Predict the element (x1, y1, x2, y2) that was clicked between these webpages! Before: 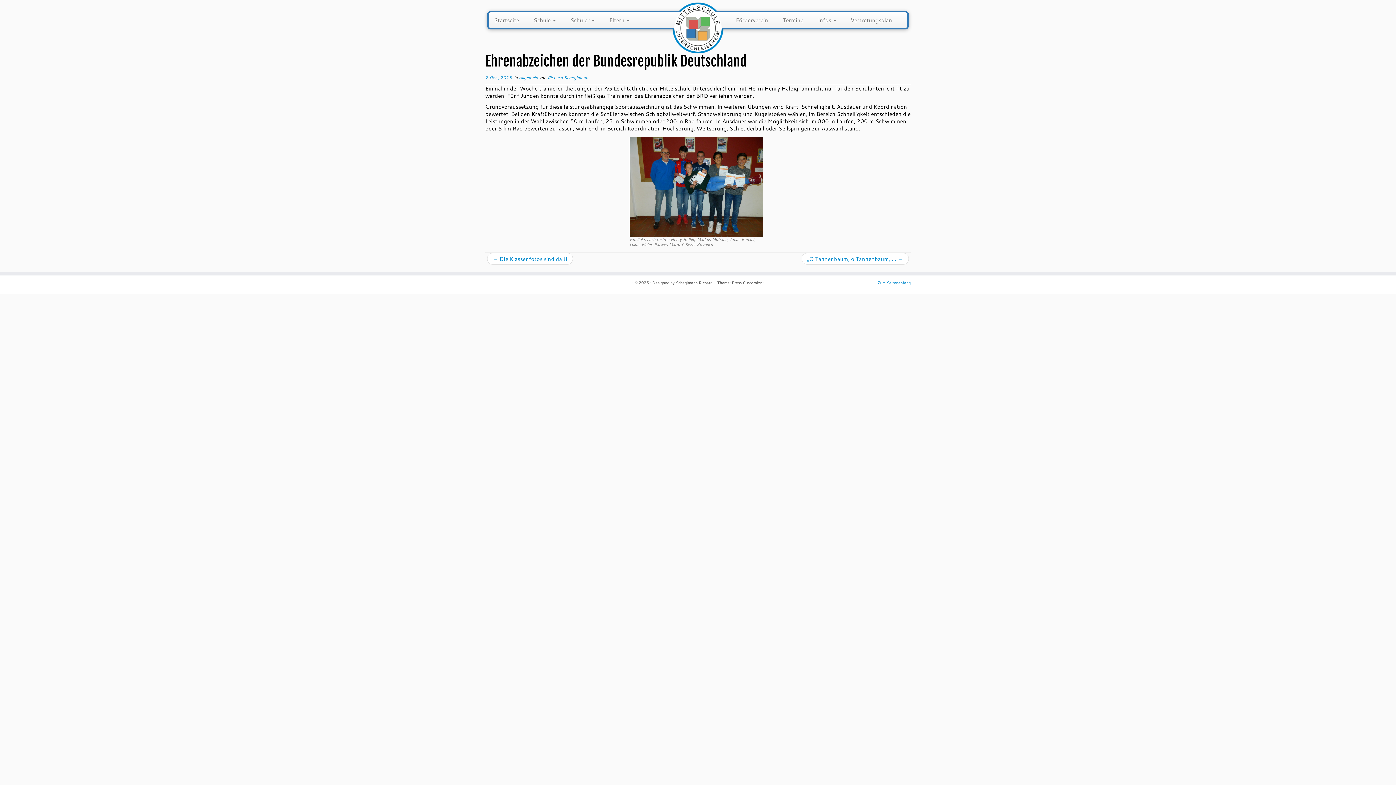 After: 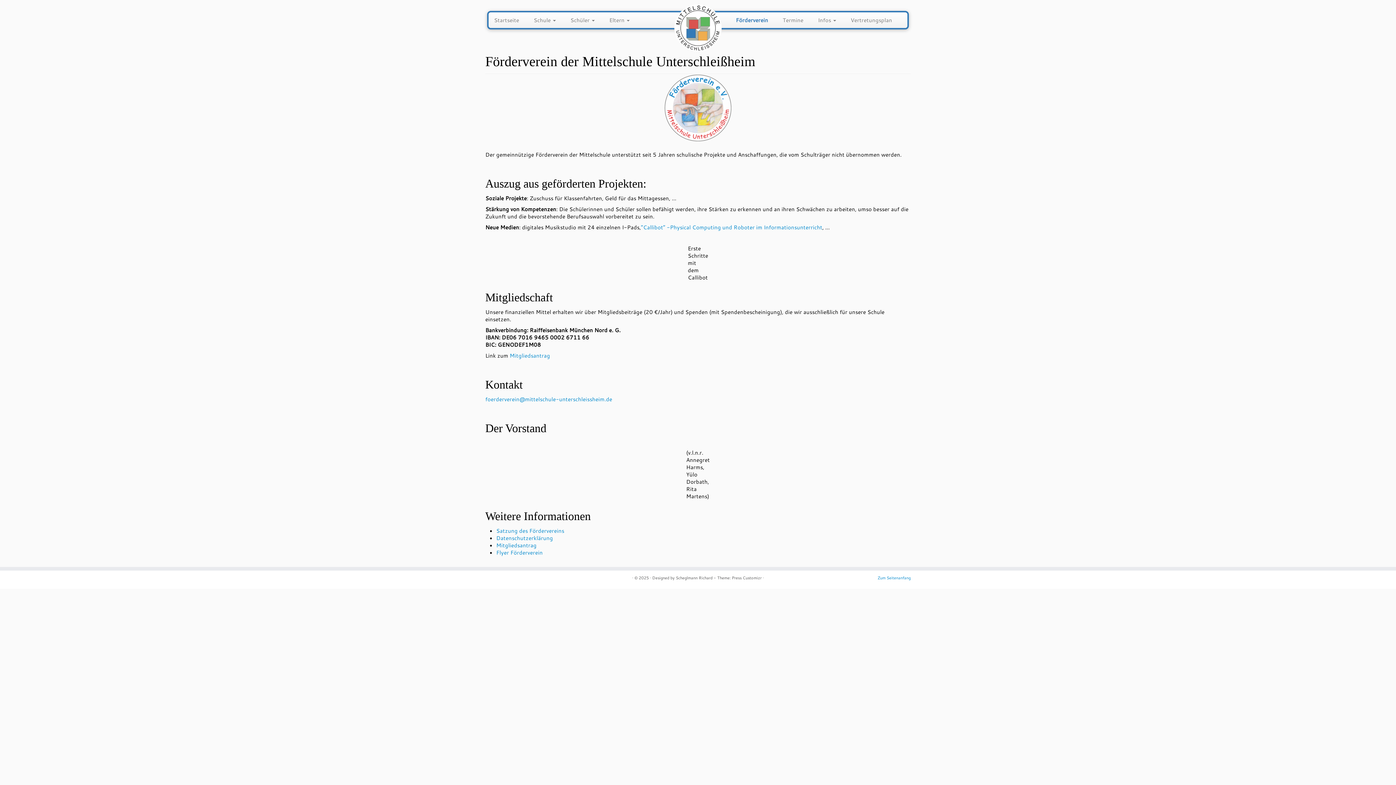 Action: bbox: (728, 14, 775, 25) label: Förderverein